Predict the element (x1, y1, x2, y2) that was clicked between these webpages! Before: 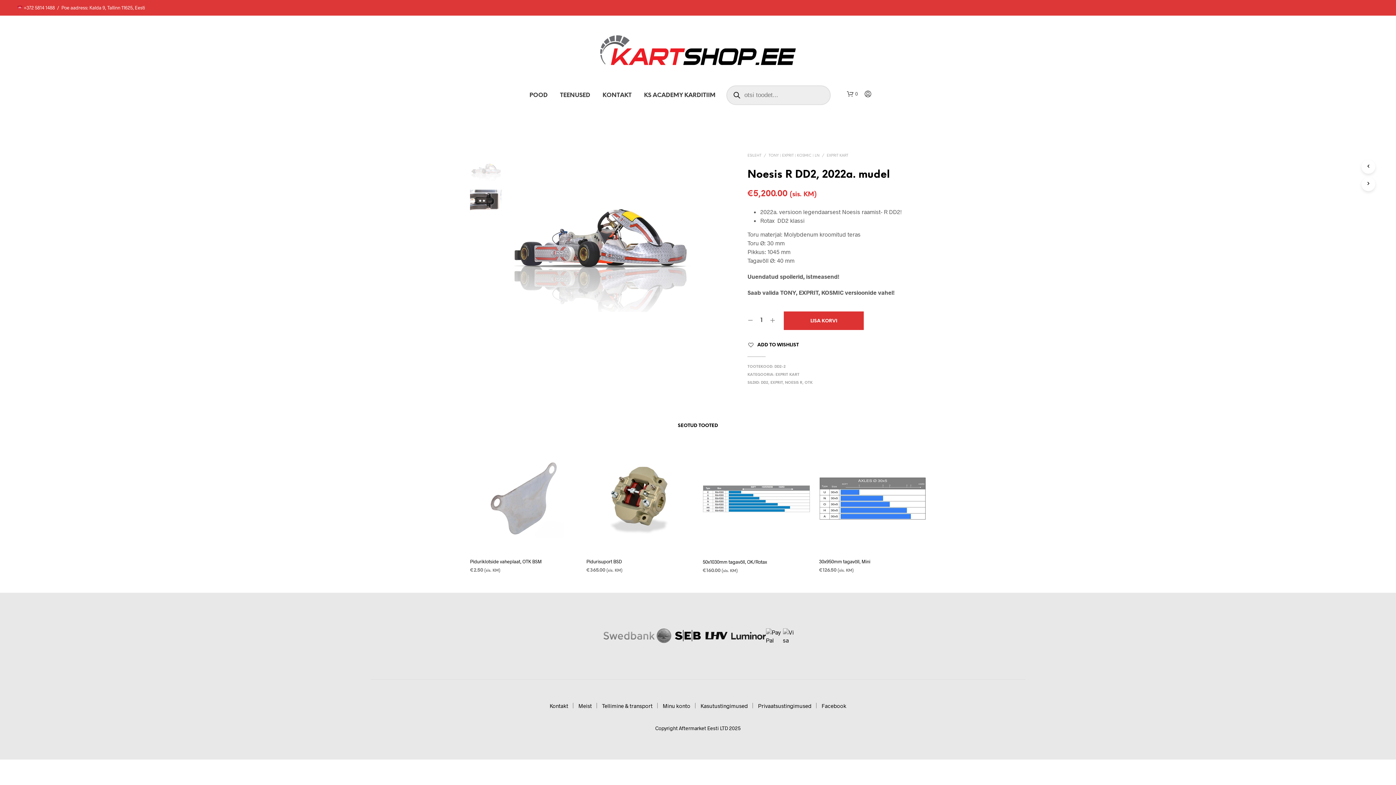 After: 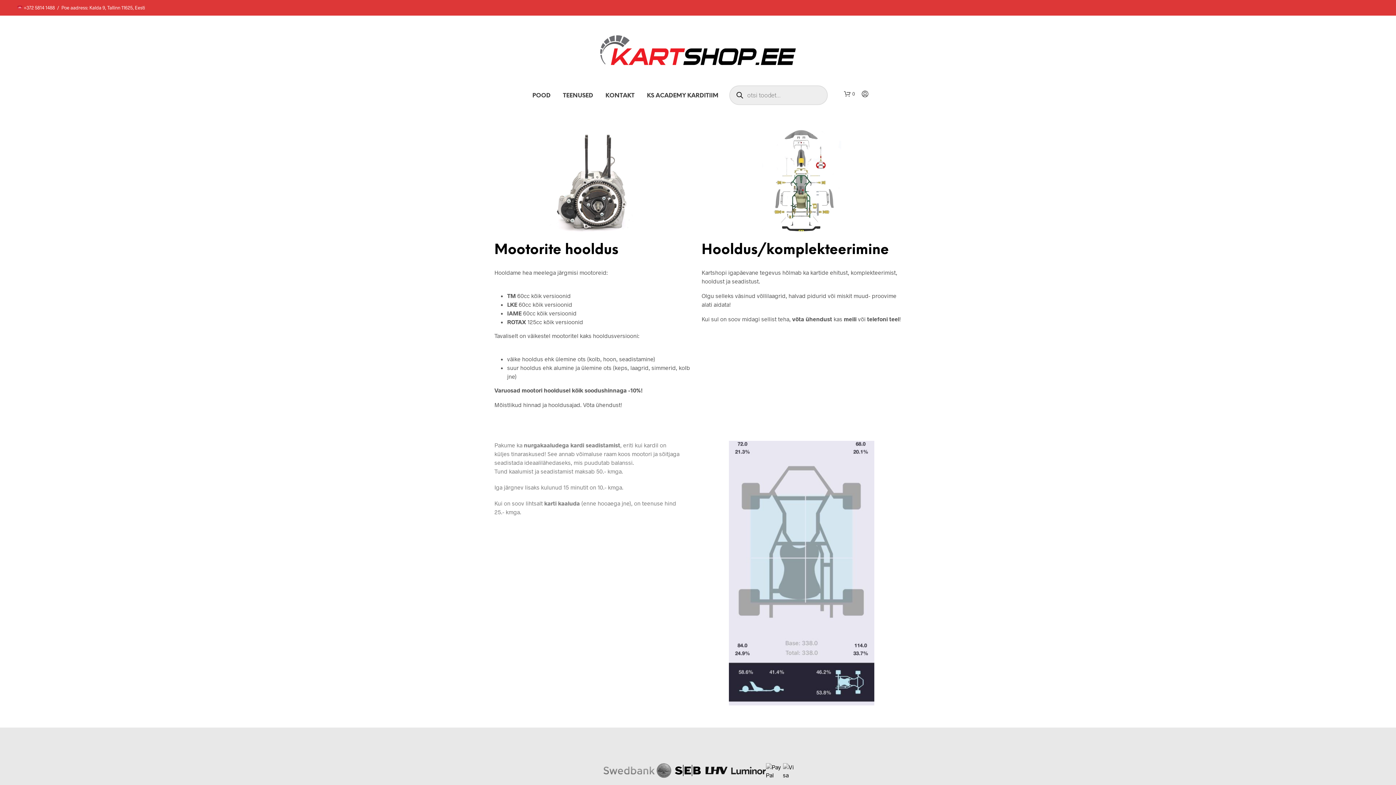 Action: label: TEENUSED bbox: (554, 91, 595, 99)